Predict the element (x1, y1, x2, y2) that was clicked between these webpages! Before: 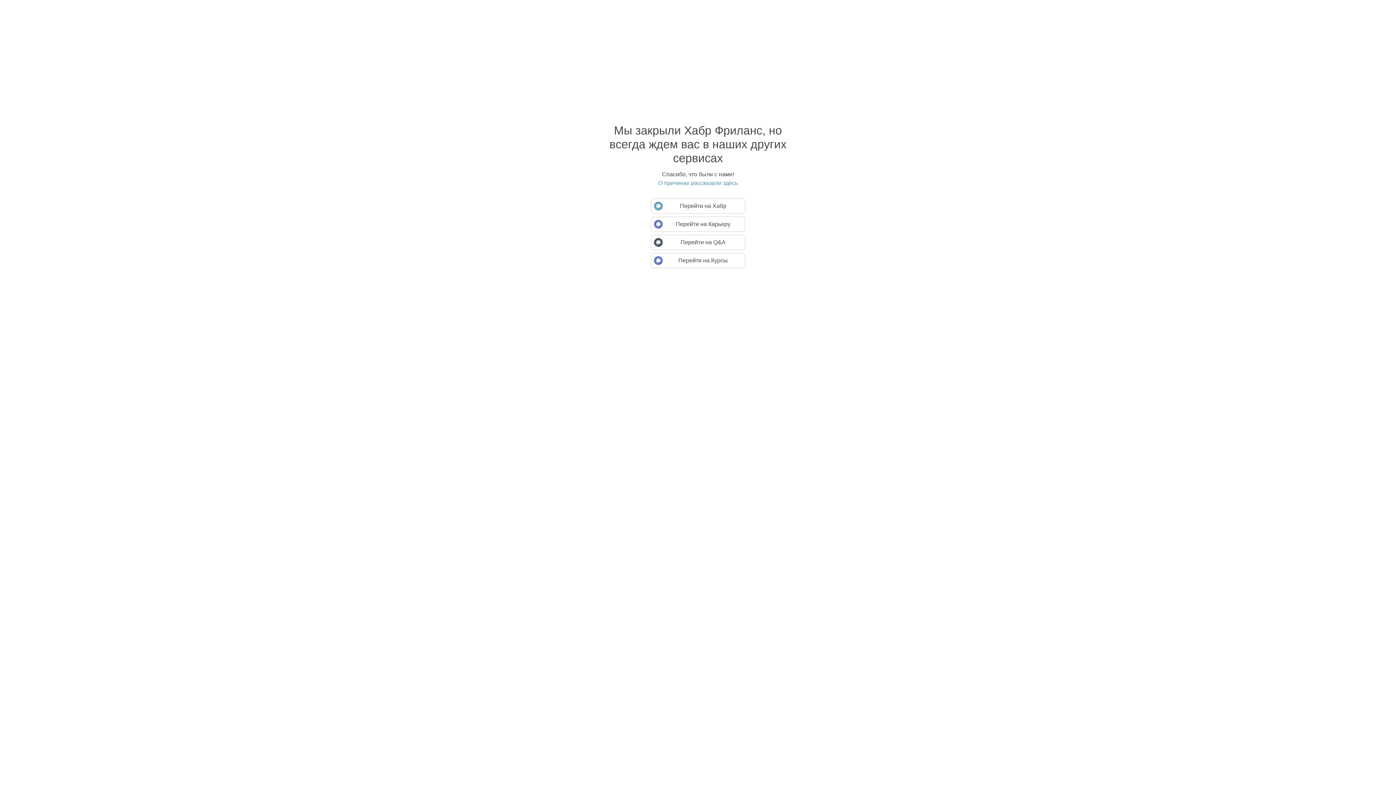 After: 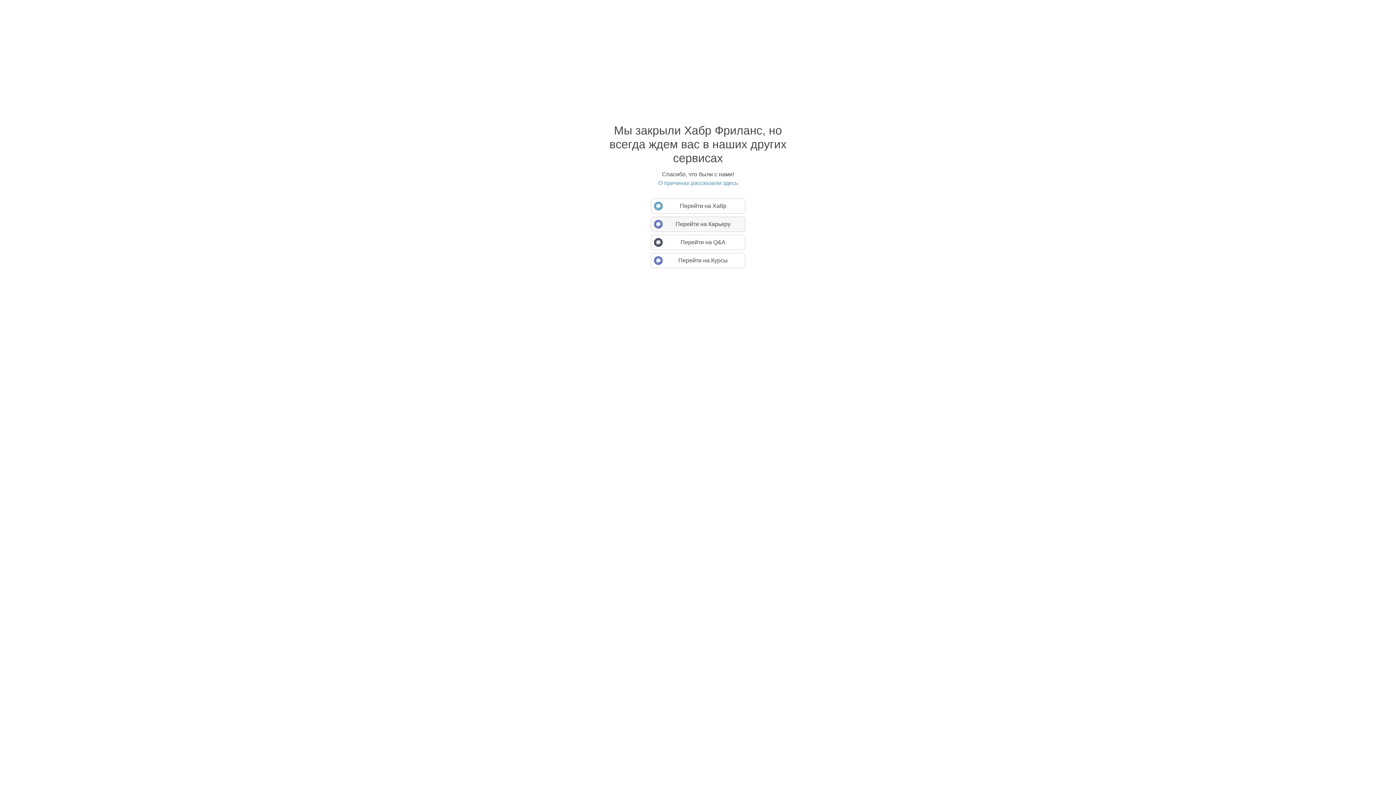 Action: label: Перейти на Карьеру bbox: (650, 216, 745, 232)